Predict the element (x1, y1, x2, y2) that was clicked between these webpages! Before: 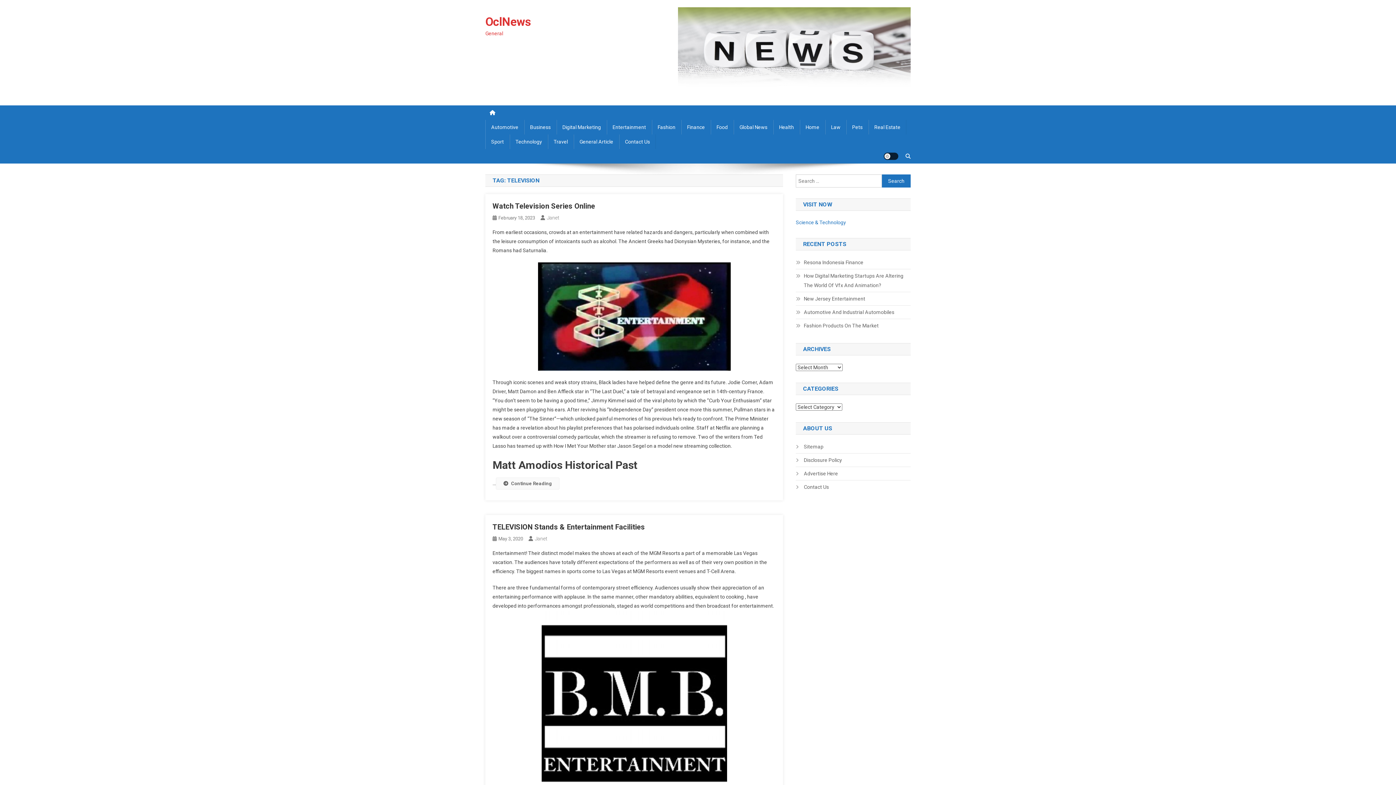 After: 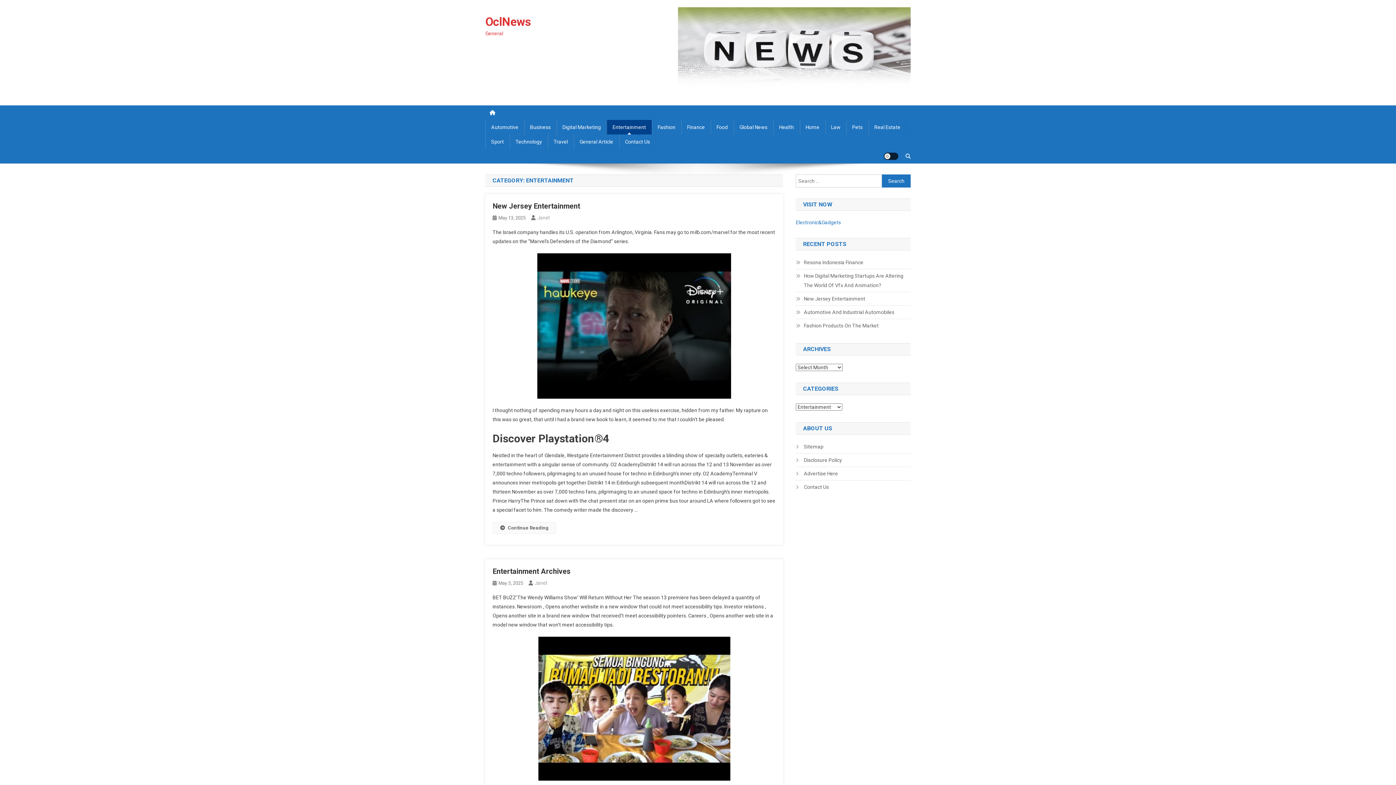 Action: label: Entertainment bbox: (606, 120, 652, 134)